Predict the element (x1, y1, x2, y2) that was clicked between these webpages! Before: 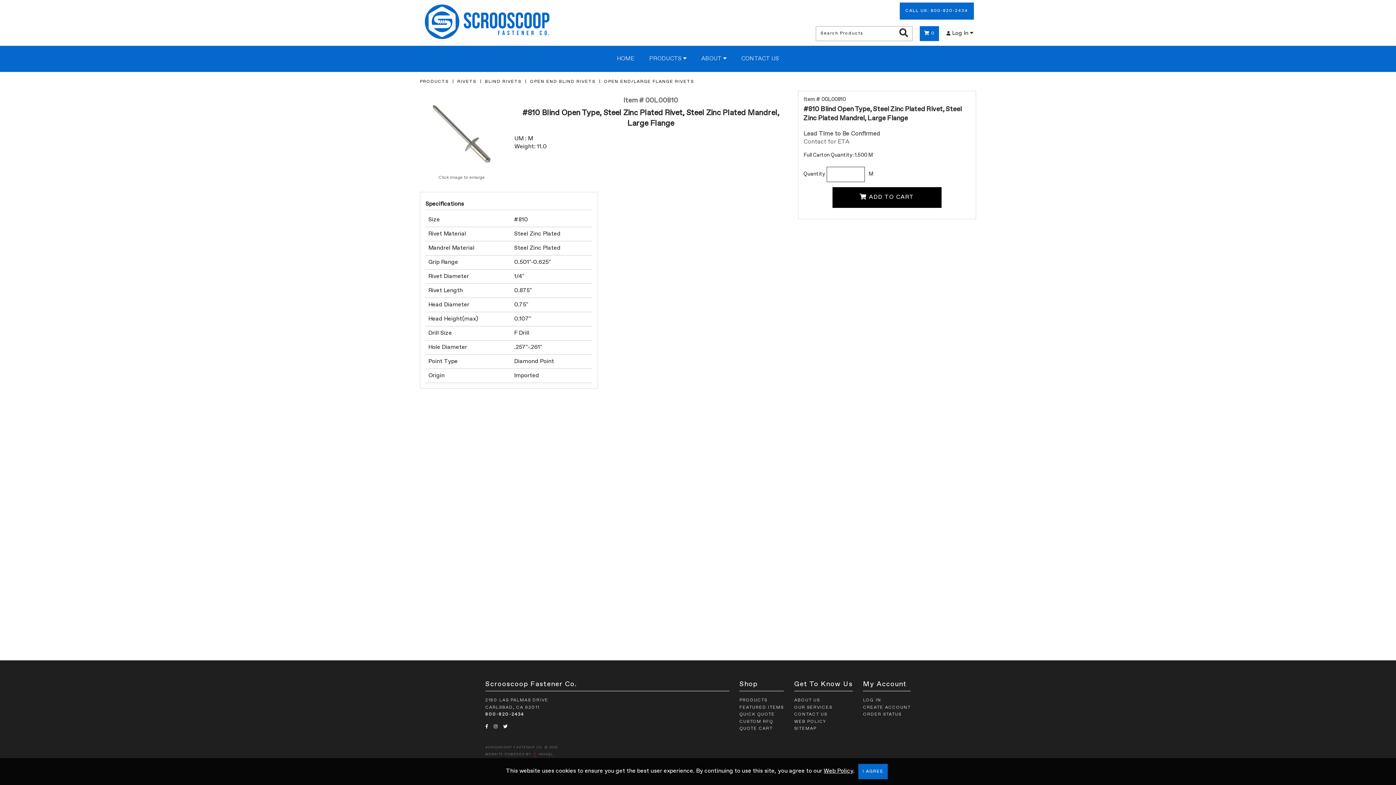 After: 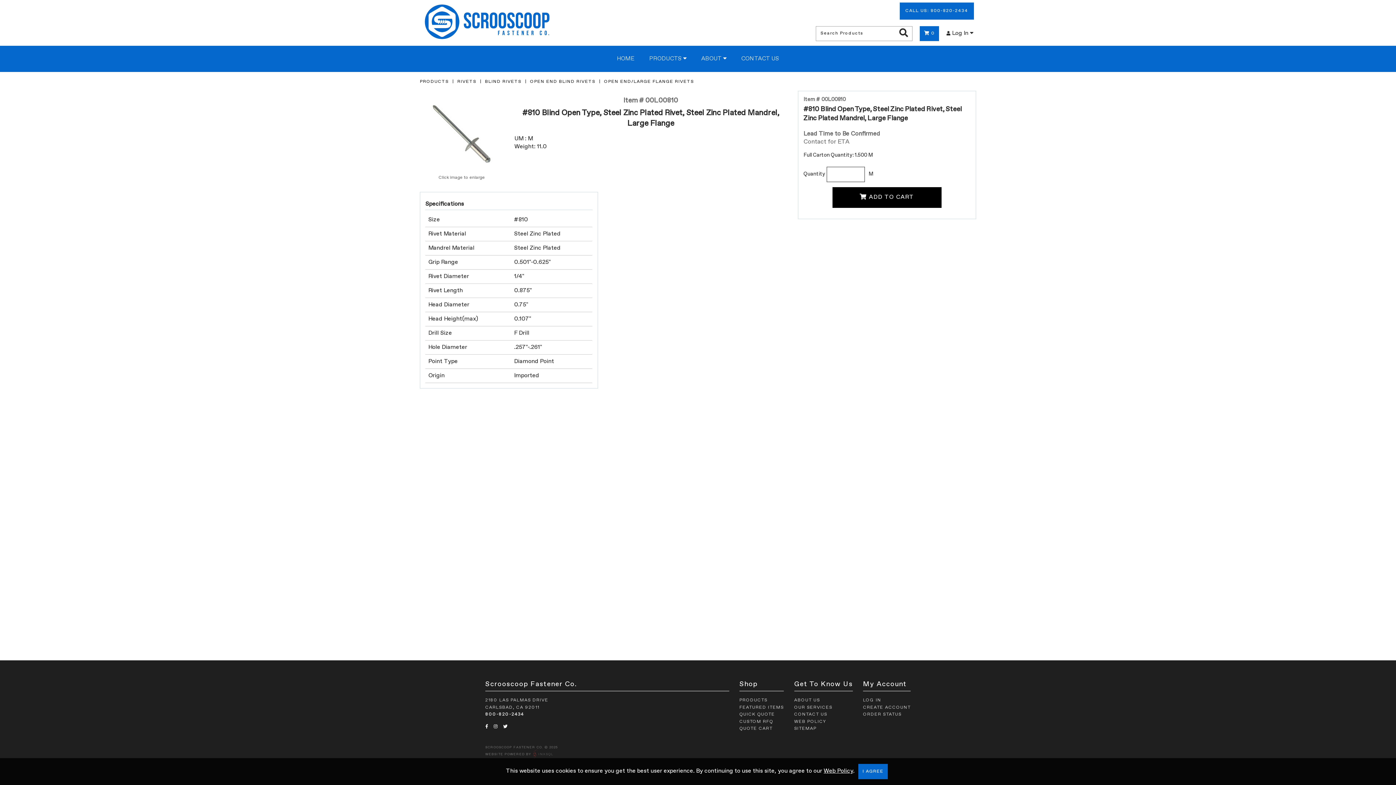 Action: bbox: (538, 752, 553, 756) label: INXSQL